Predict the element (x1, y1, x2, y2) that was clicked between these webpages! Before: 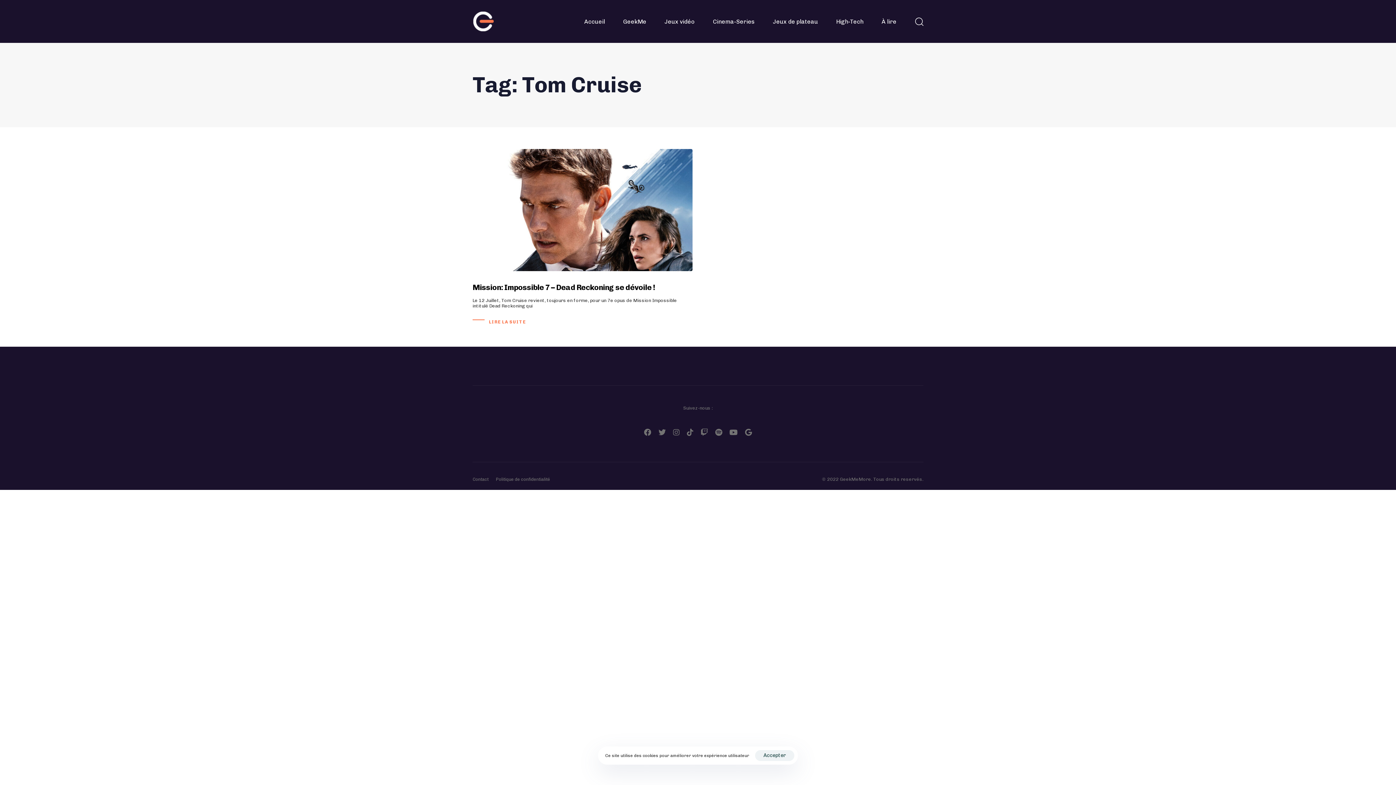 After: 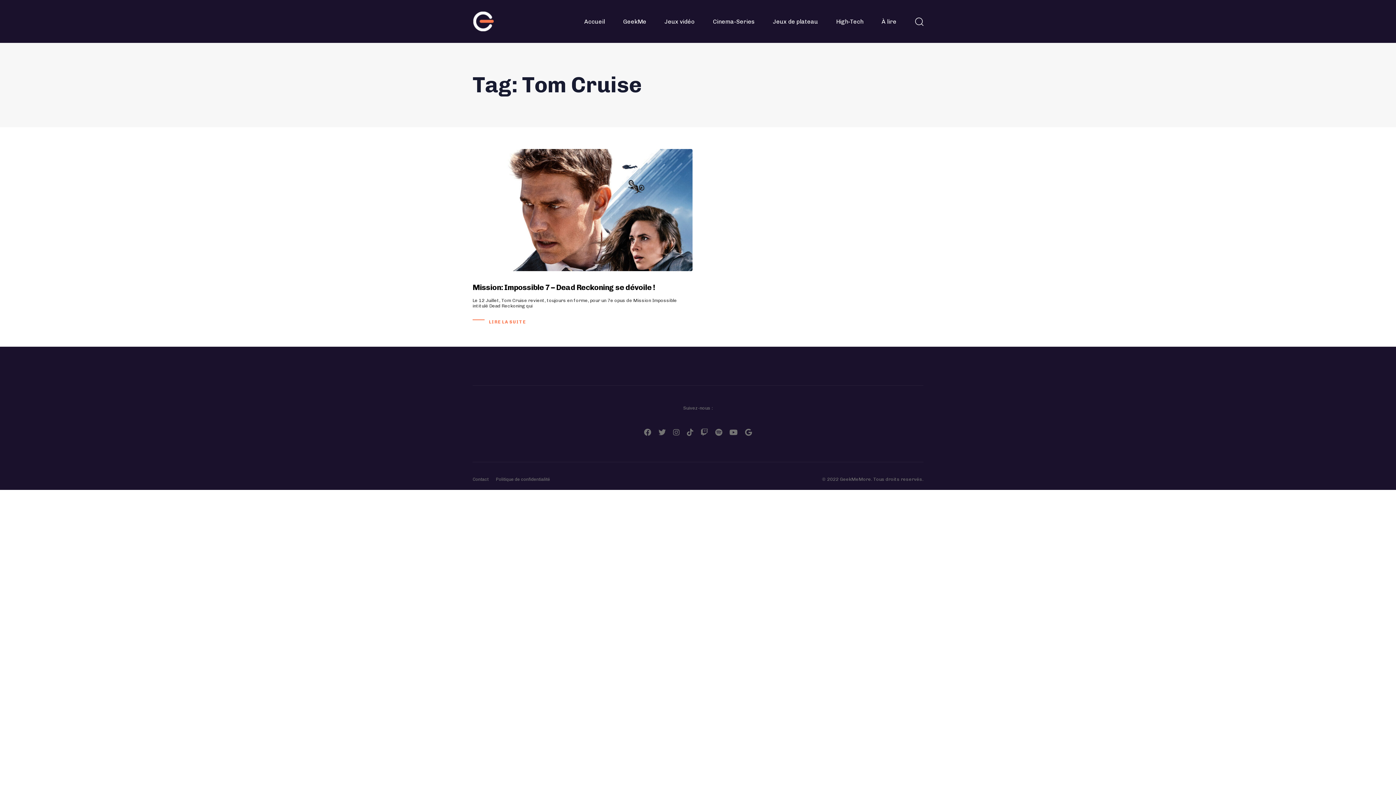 Action: bbox: (755, 750, 794, 761) label: Accepter